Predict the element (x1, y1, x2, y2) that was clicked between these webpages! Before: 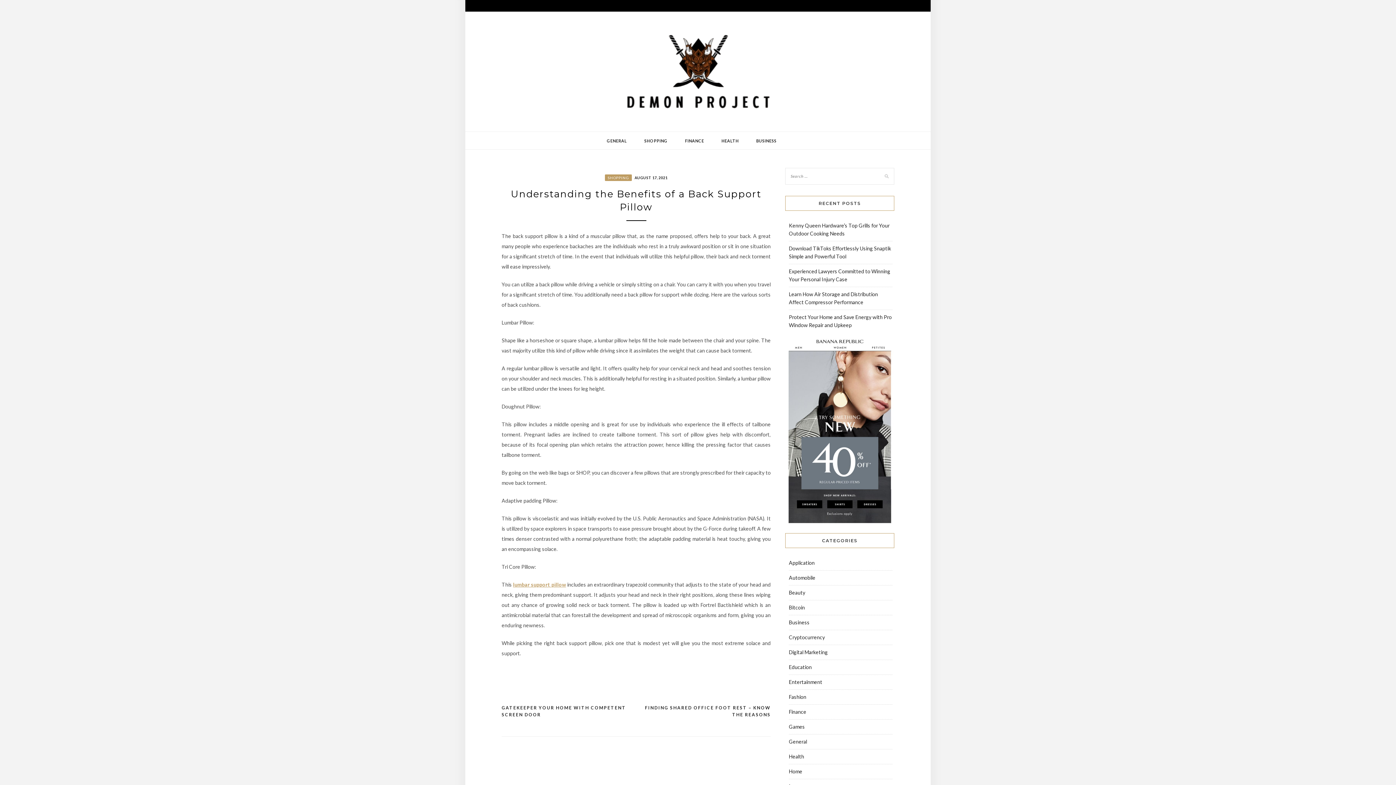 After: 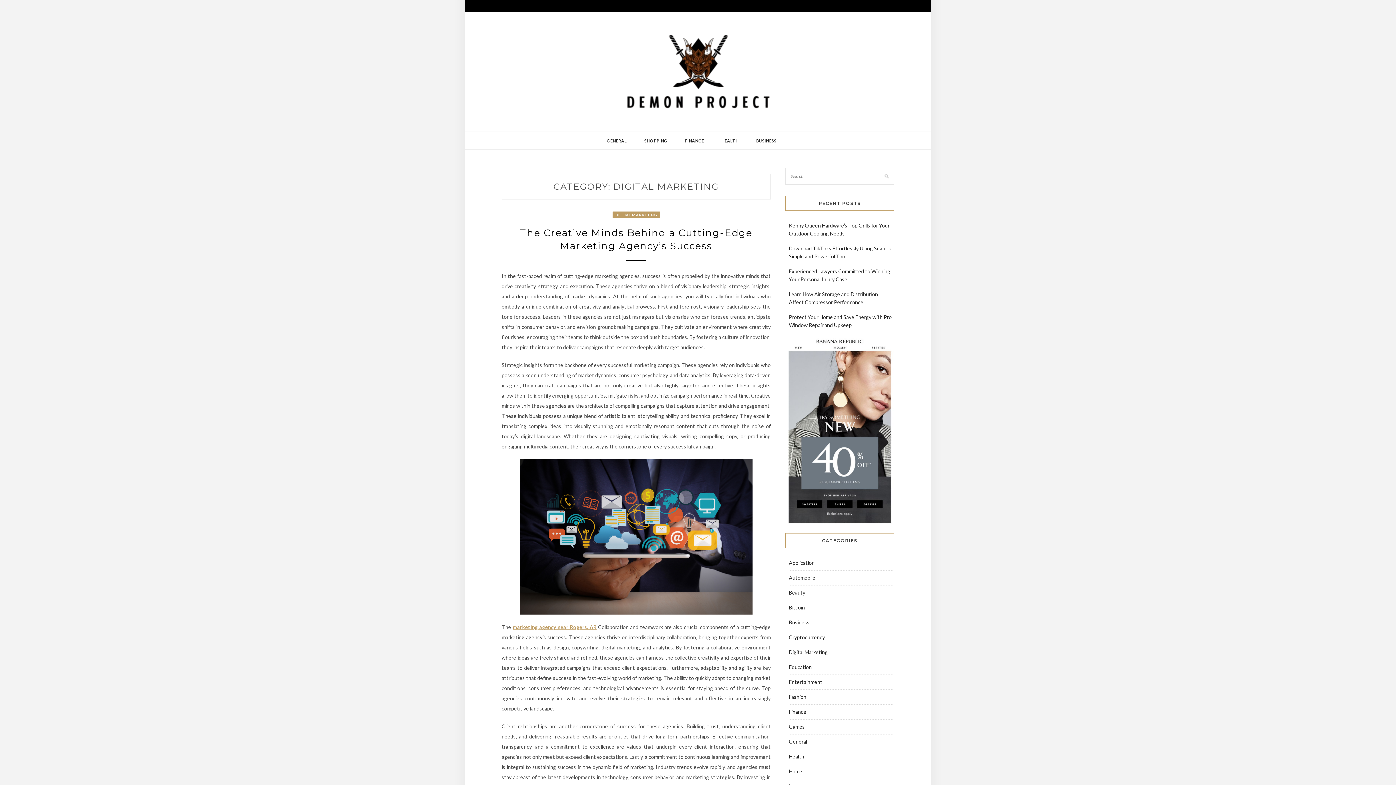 Action: bbox: (789, 649, 828, 655) label: Digital Marketing